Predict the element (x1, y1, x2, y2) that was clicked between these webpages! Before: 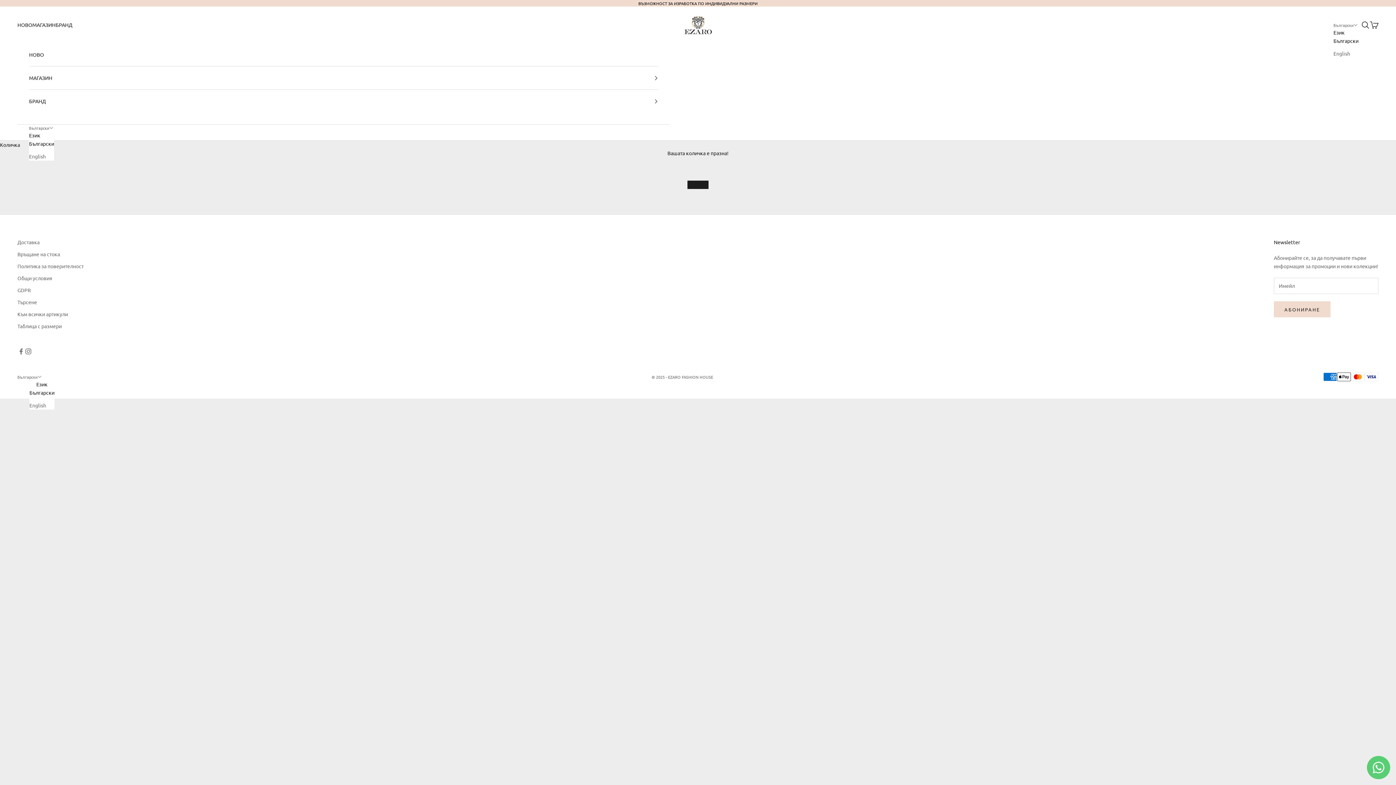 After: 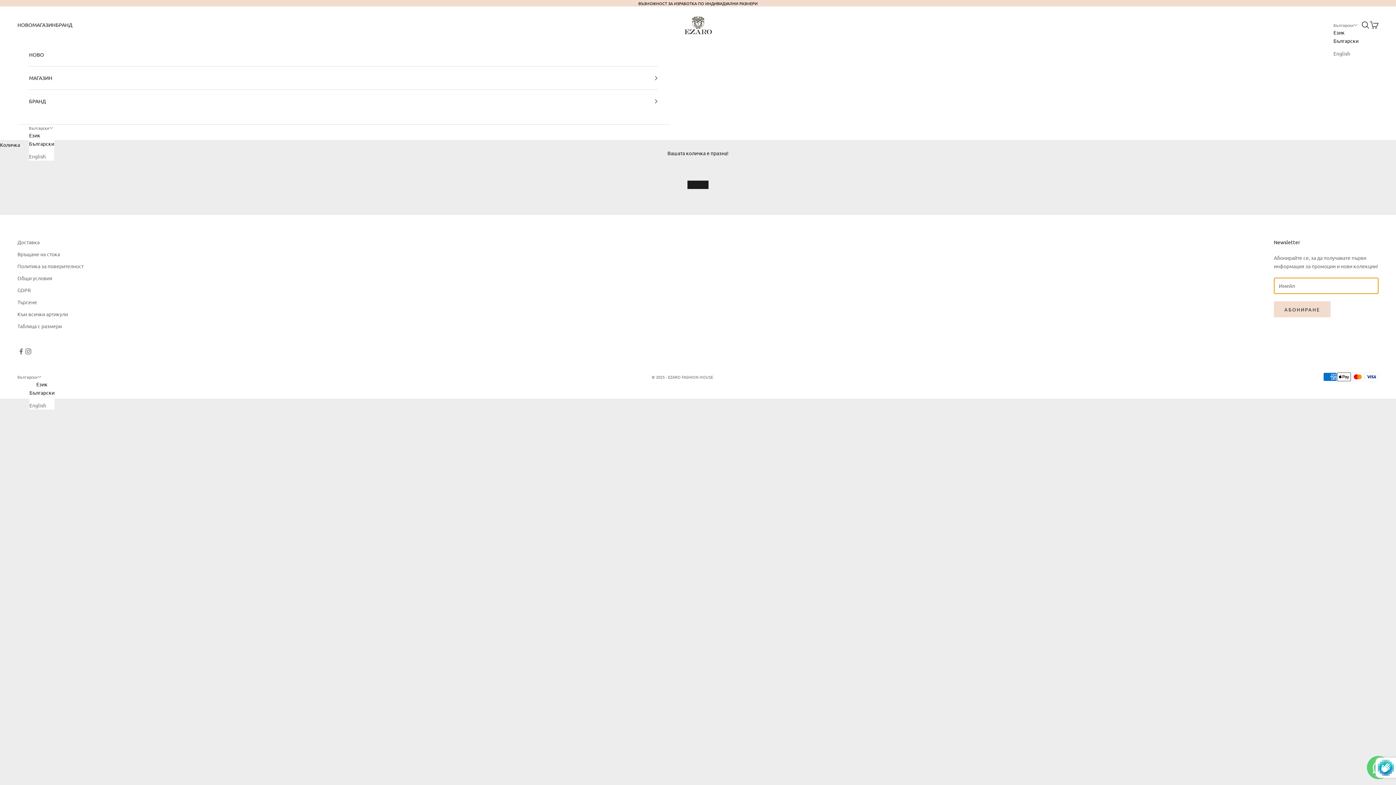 Action: bbox: (1274, 301, 1330, 317) label: АБОНИРАНЕ